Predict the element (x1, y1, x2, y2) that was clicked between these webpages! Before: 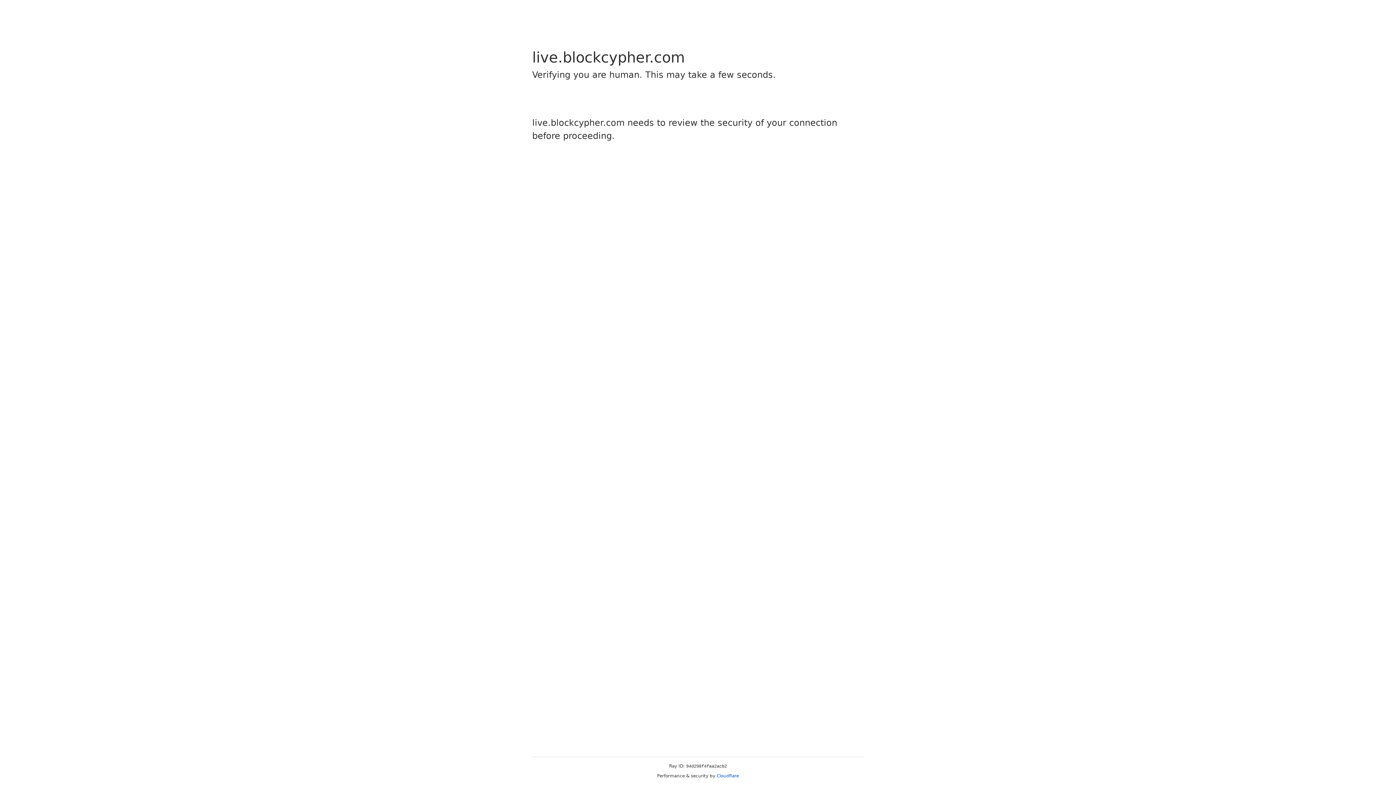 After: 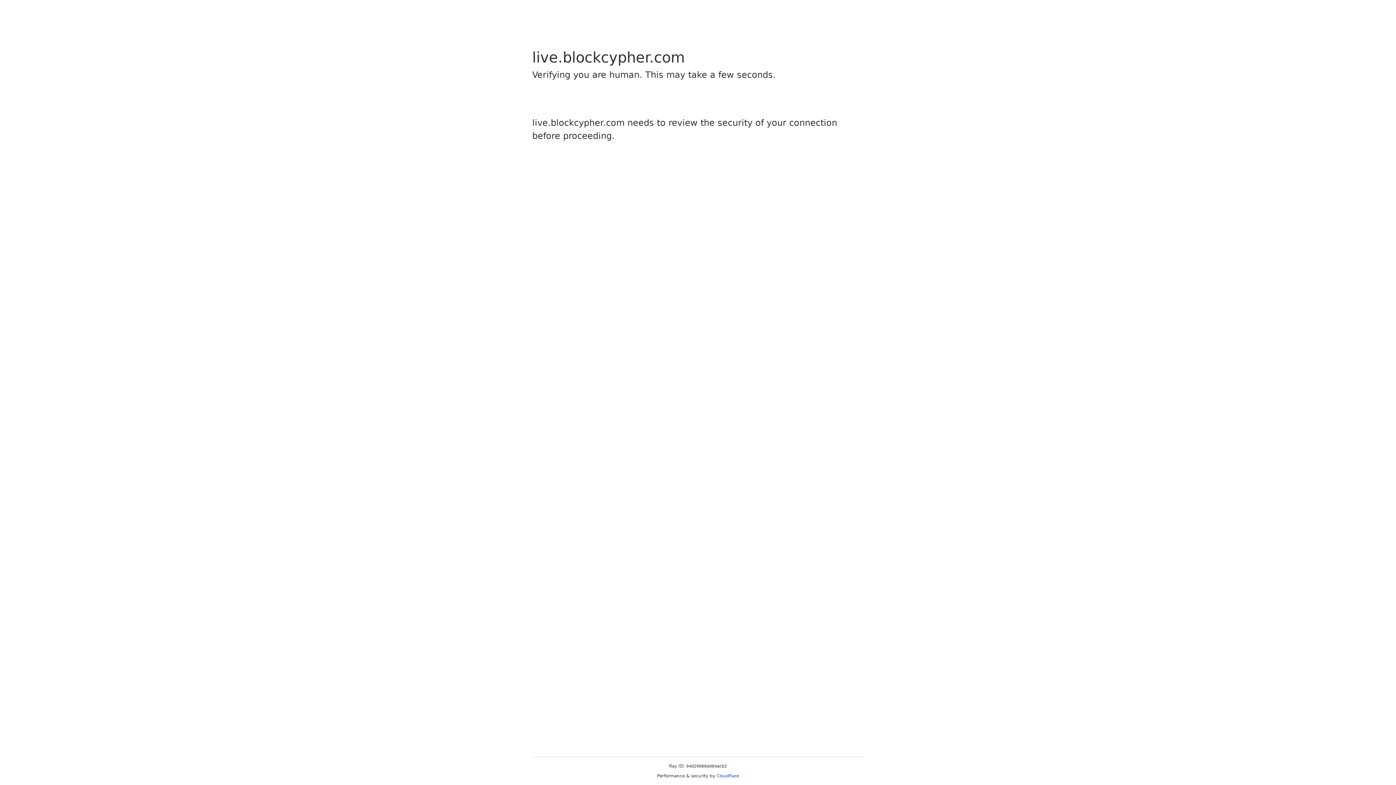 Action: label: Cloudflare bbox: (716, 773, 739, 778)